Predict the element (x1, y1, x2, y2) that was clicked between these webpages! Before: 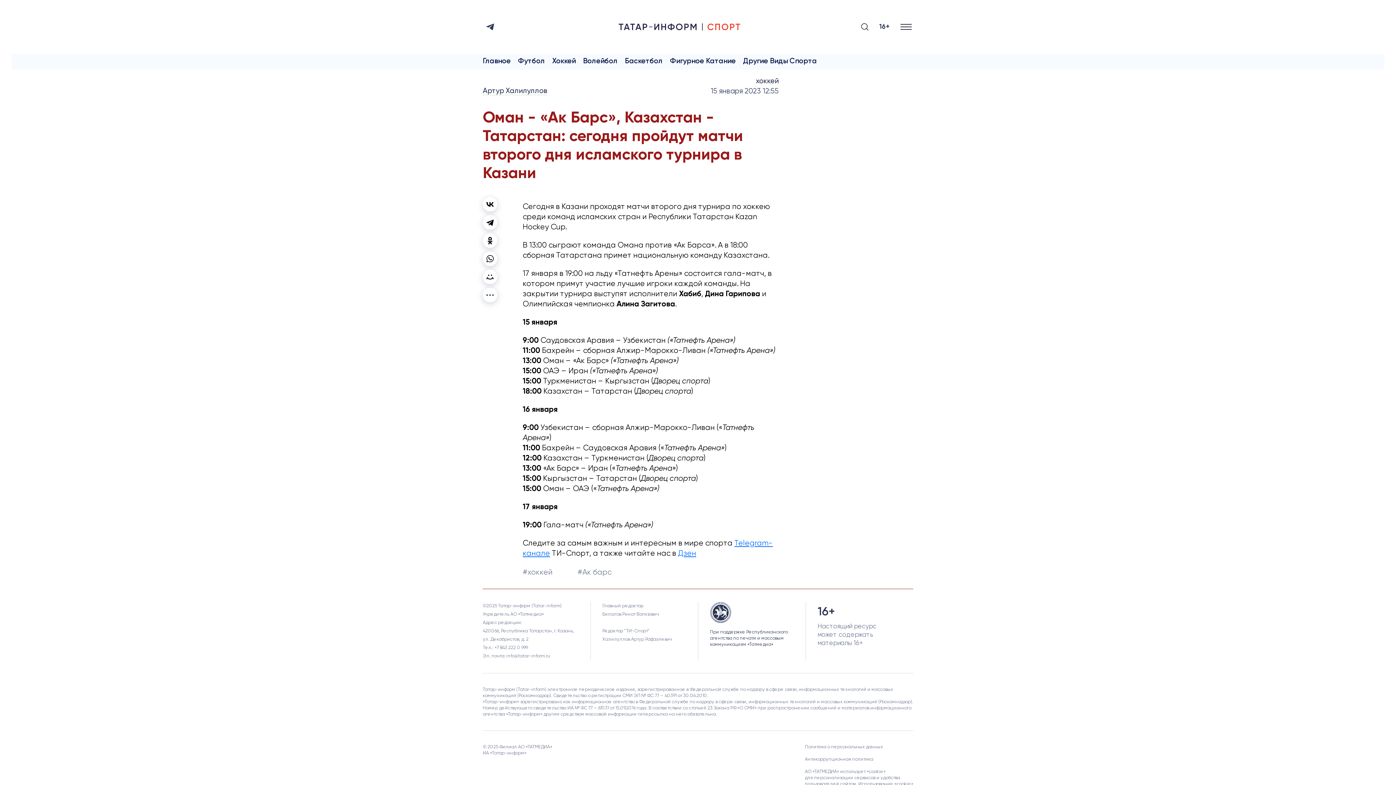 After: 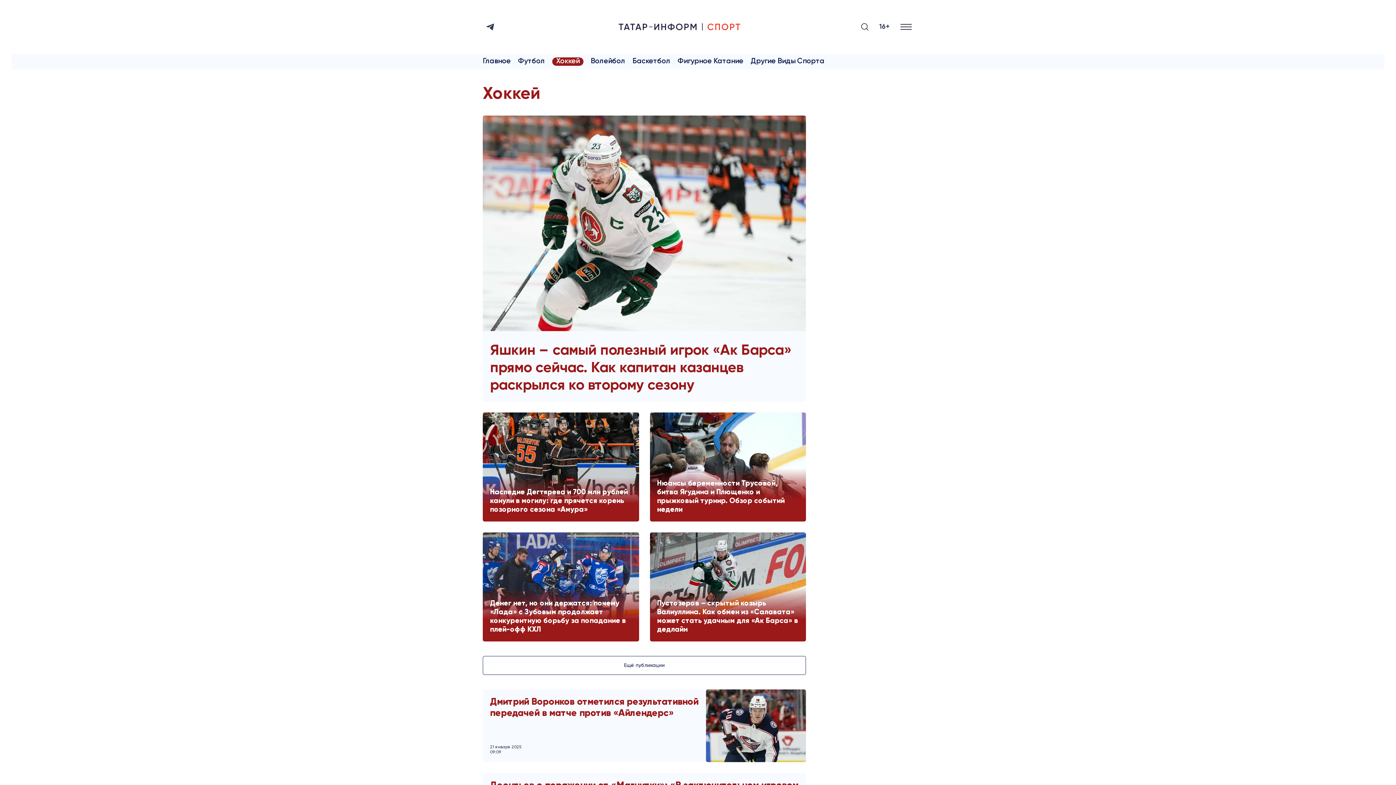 Action: bbox: (552, 57, 576, 65) label: Хоккей